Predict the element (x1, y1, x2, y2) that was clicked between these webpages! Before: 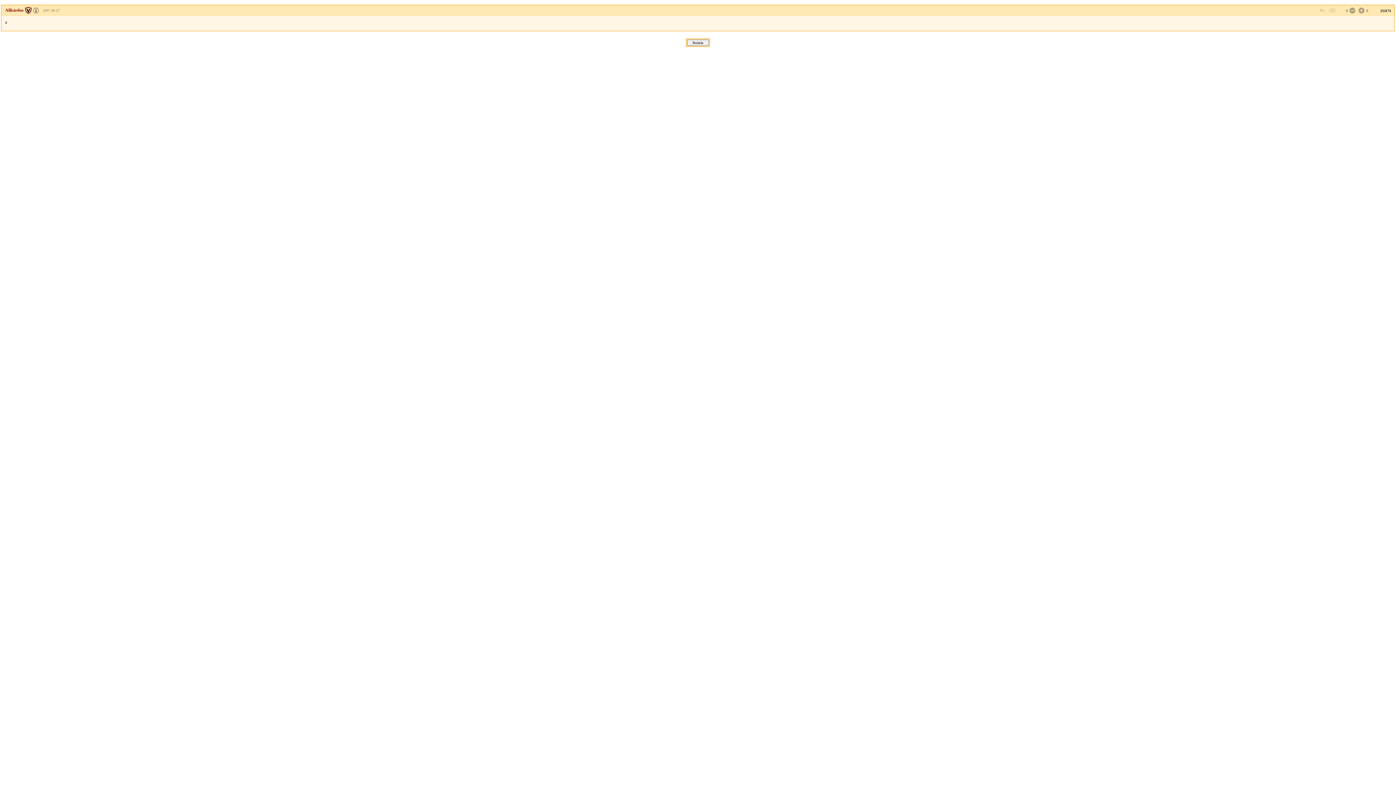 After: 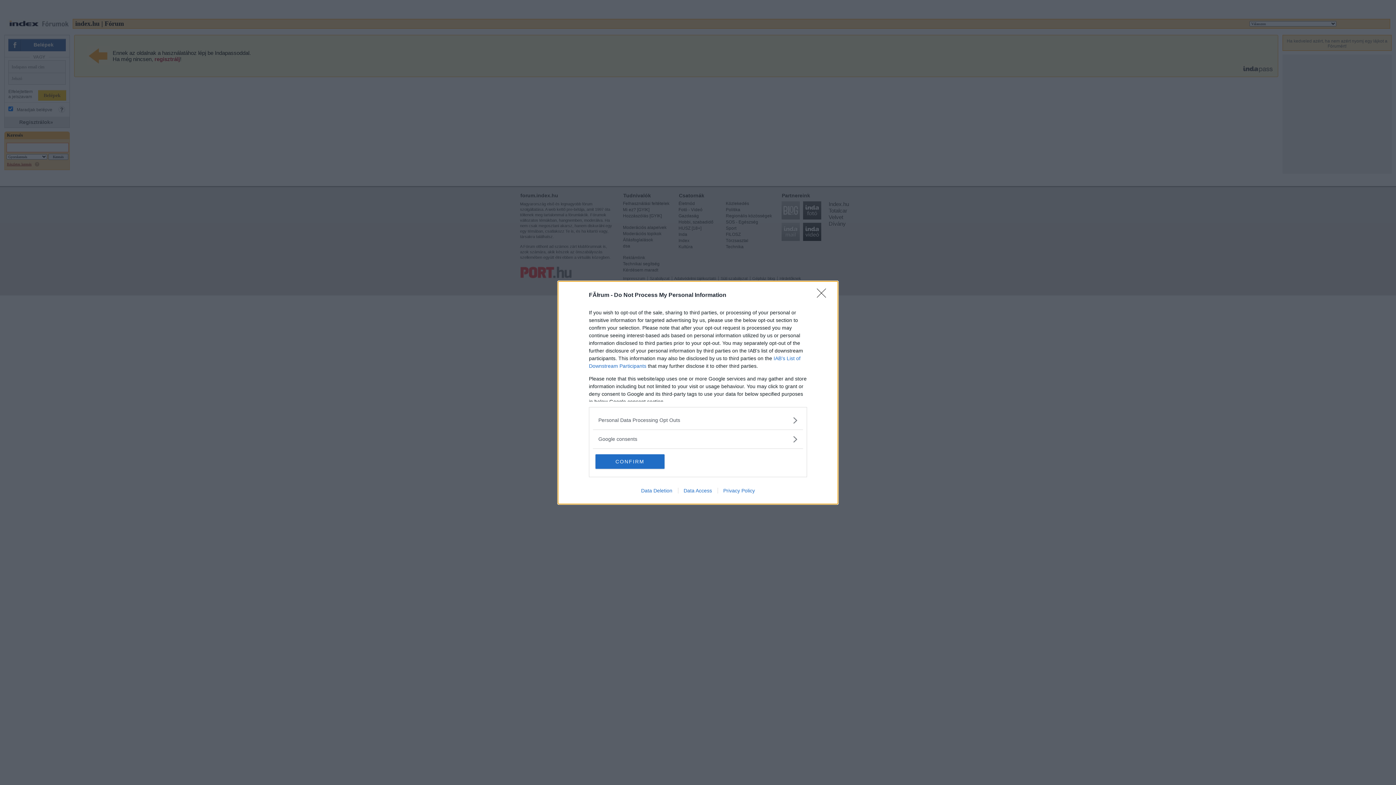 Action: bbox: (1357, 6, 1364, 14)